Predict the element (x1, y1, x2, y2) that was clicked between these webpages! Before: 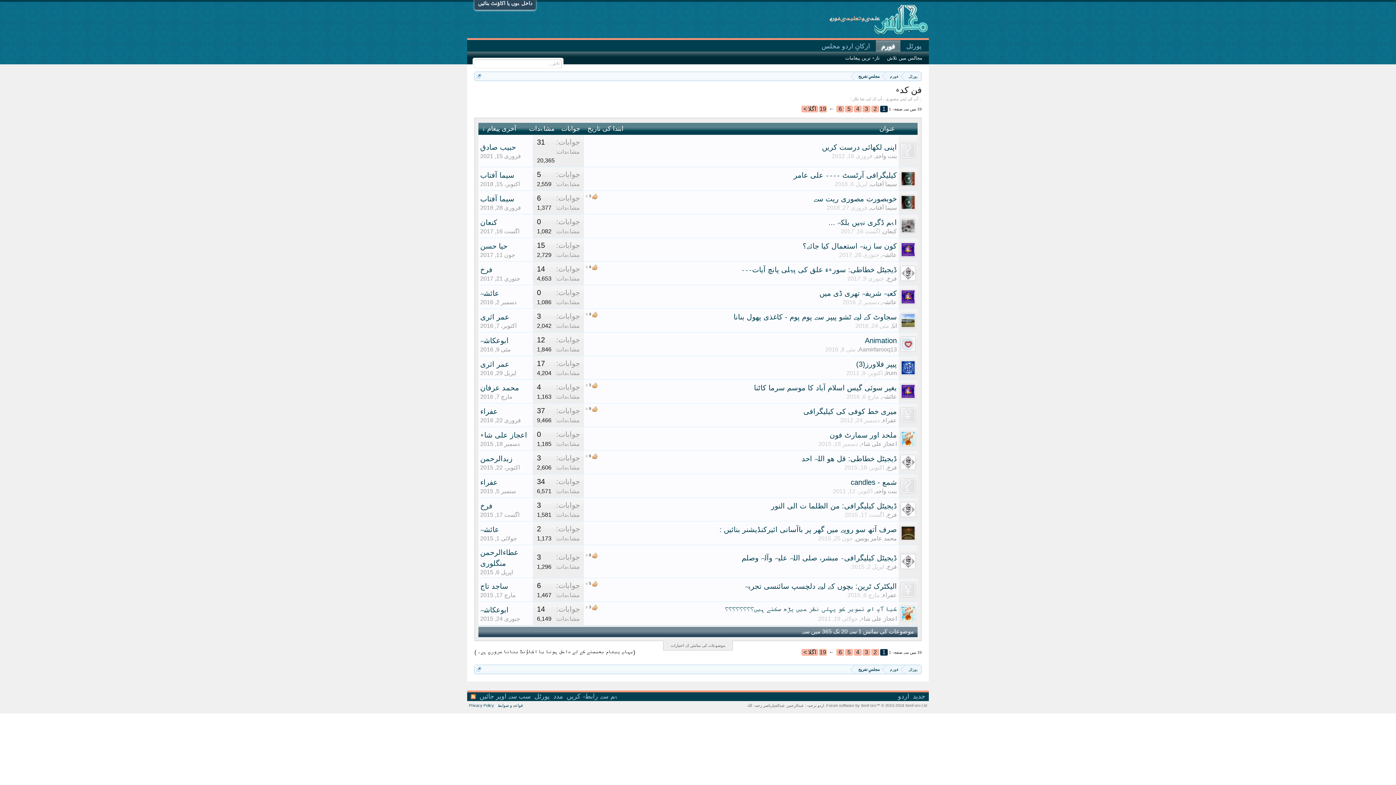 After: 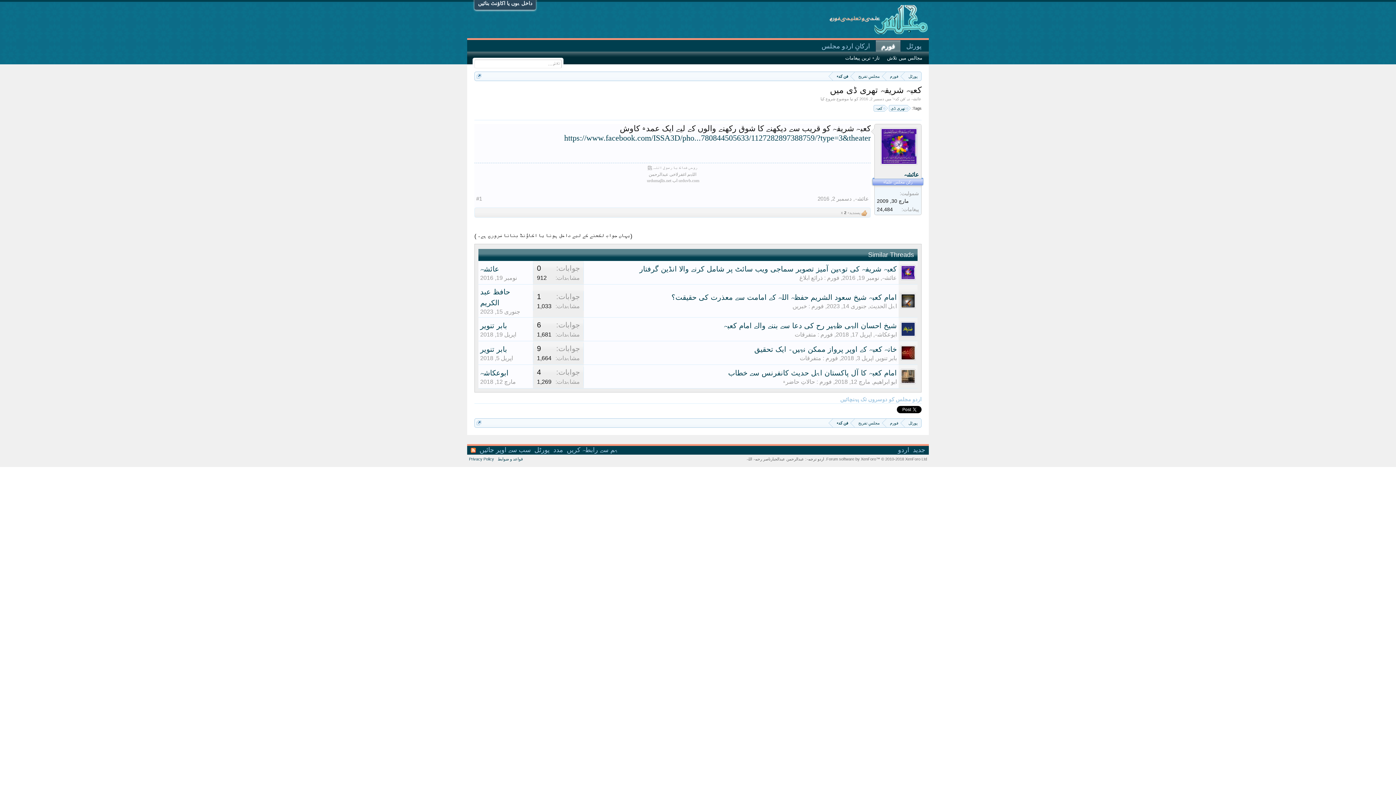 Action: label: کعبہ شریفہ تھری ڈی میں bbox: (819, 289, 897, 297)